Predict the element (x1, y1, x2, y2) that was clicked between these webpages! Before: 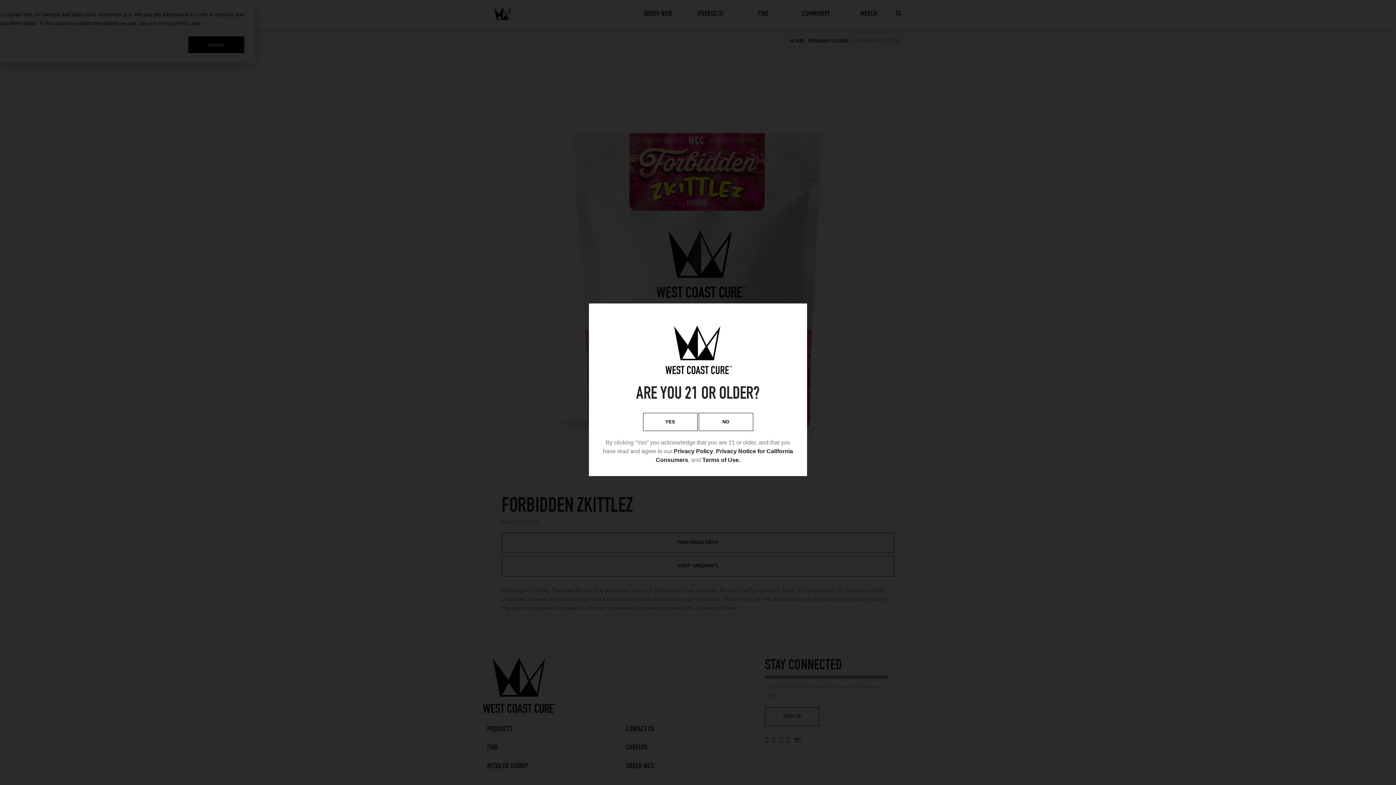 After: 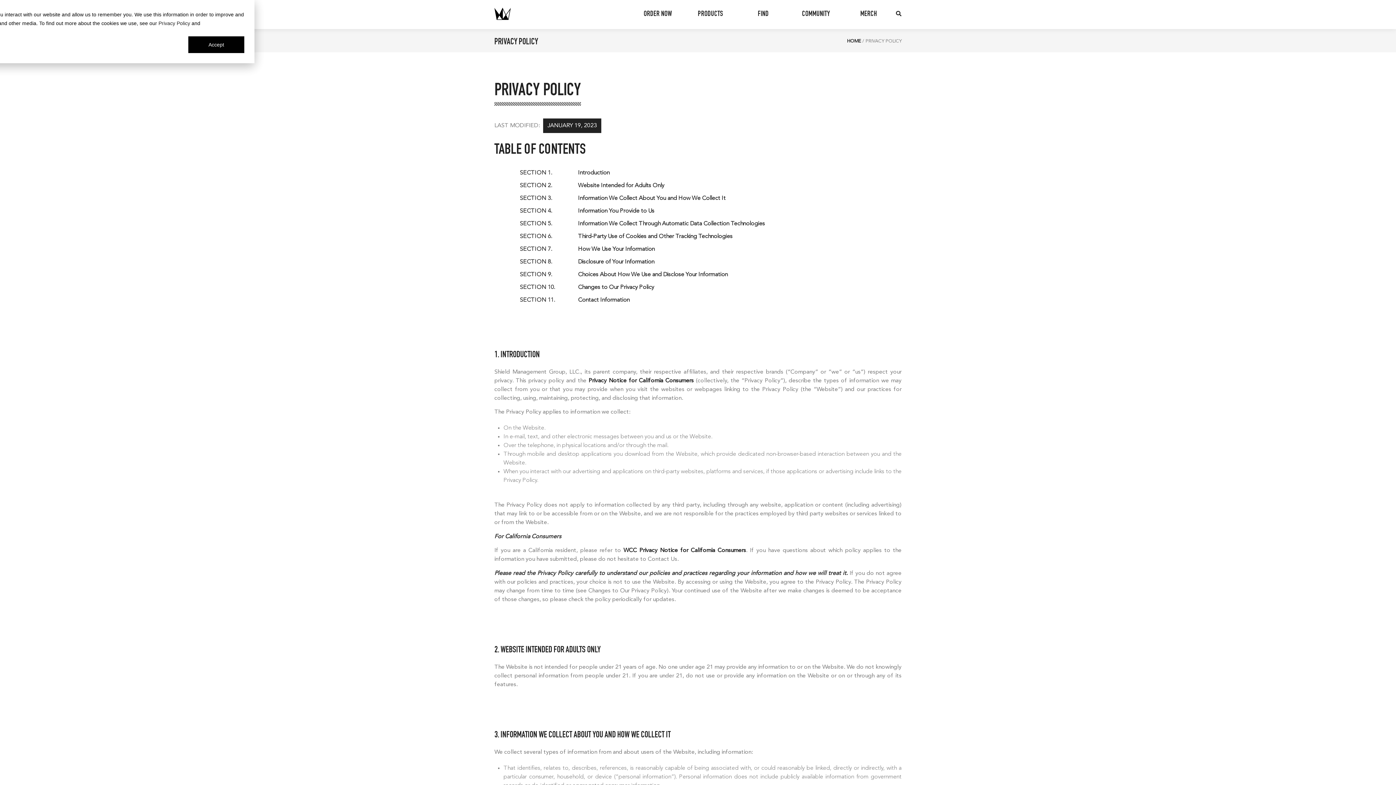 Action: label: Privacy Policy bbox: (674, 448, 713, 454)